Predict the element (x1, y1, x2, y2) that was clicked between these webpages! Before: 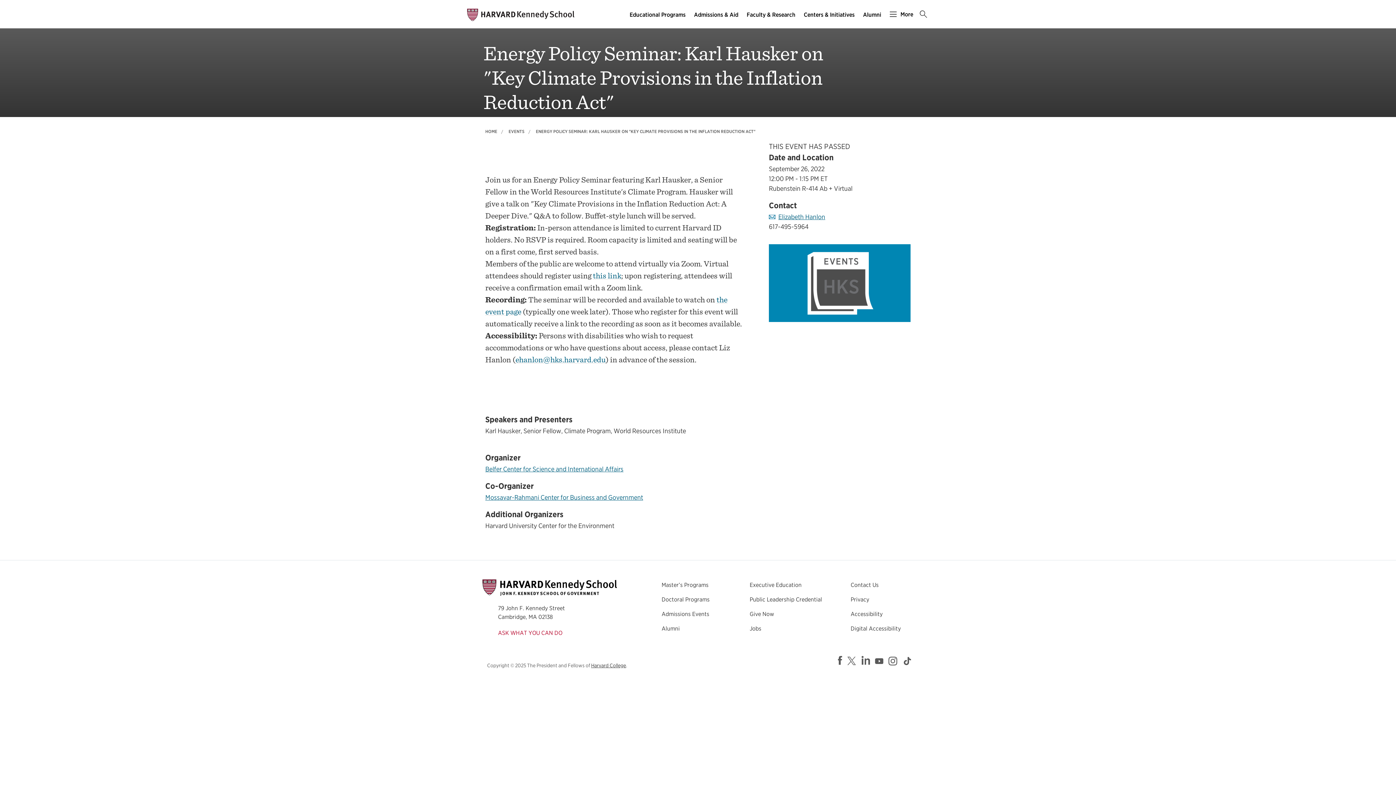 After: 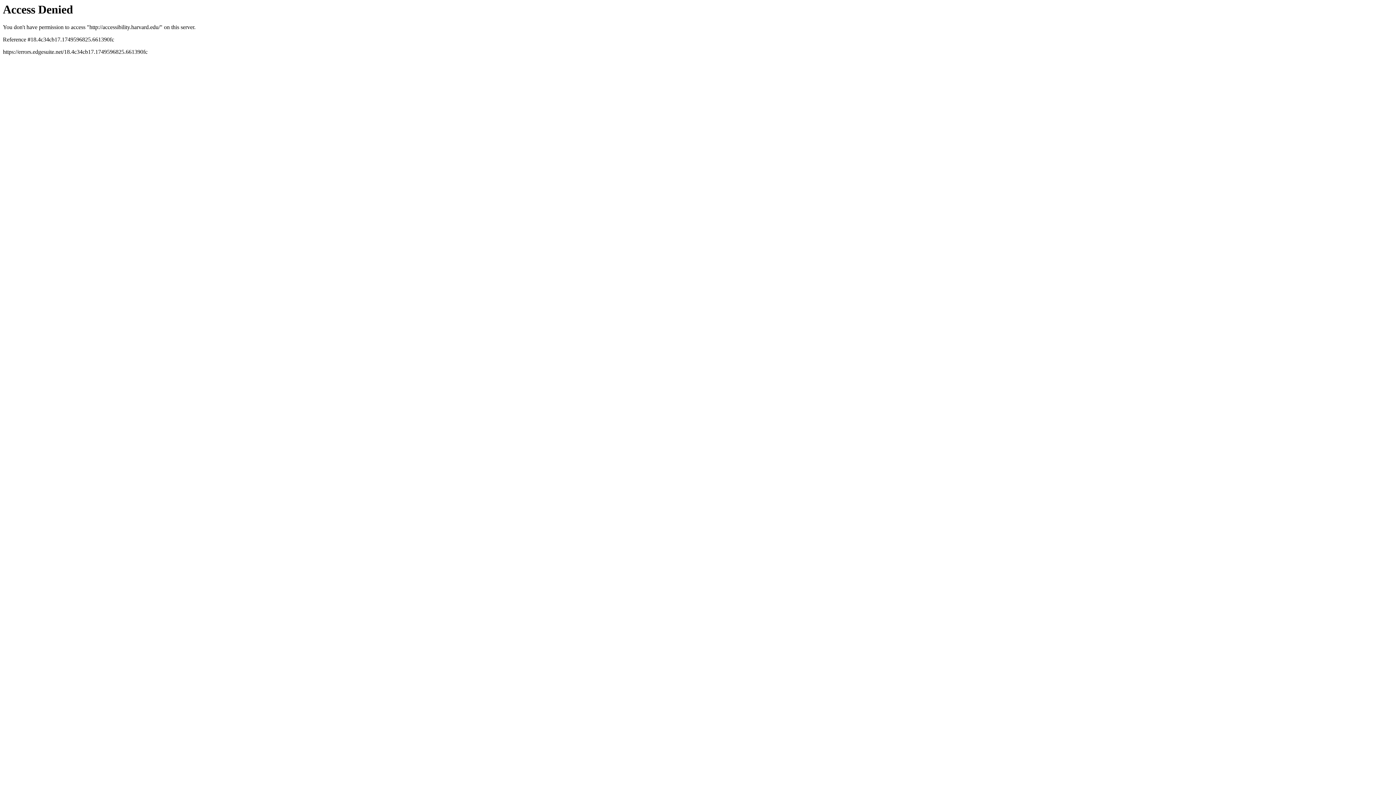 Action: label: Accessibility bbox: (850, 610, 882, 617)